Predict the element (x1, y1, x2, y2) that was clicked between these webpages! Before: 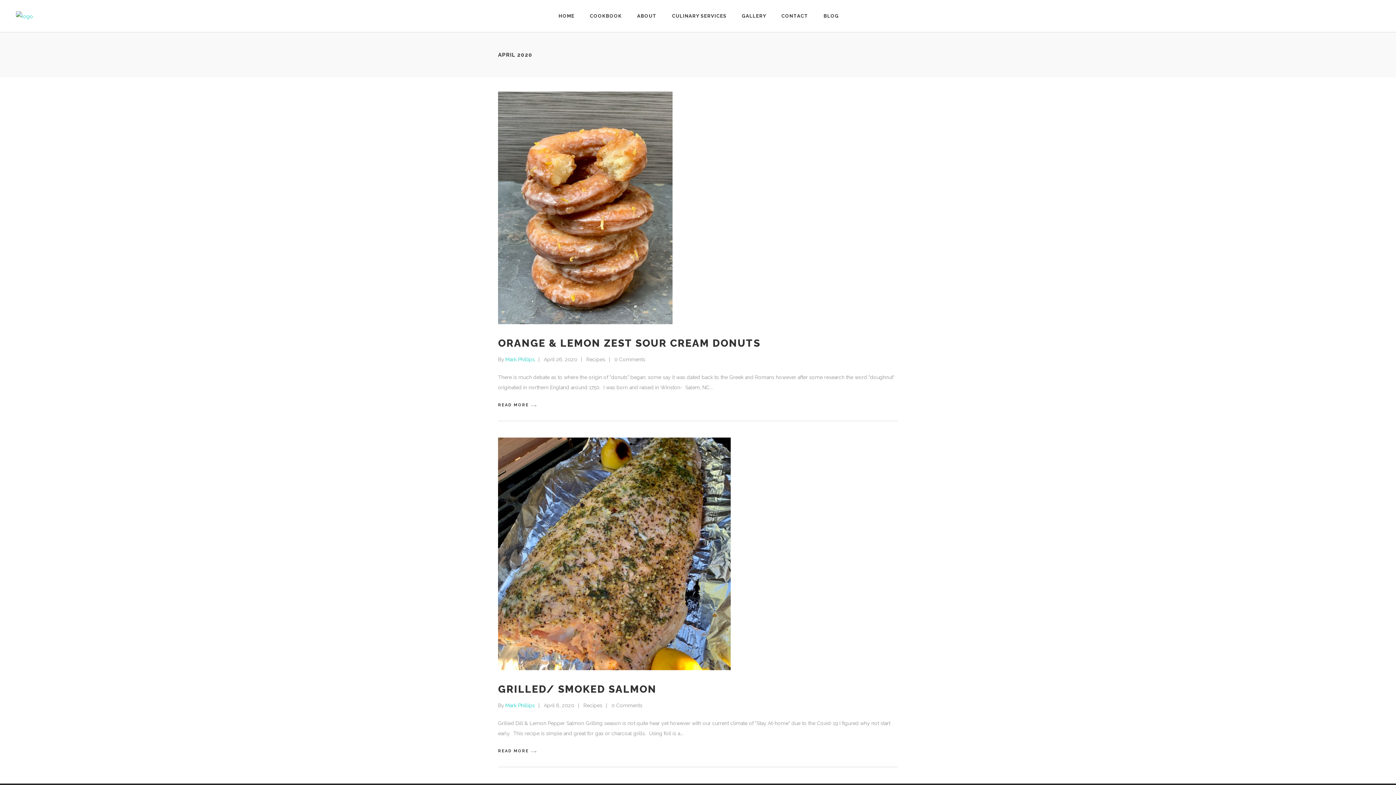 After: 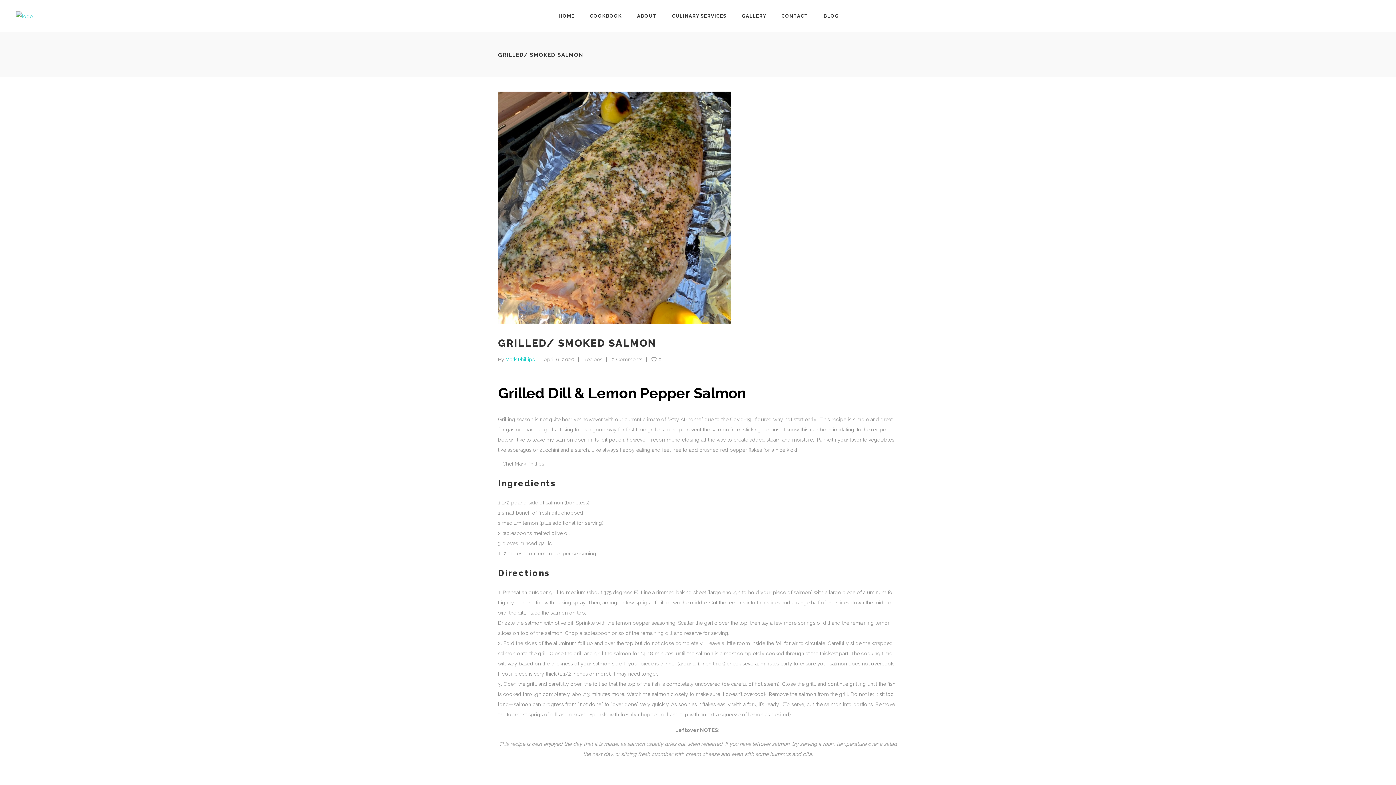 Action: label: GRILLED/ SMOKED SALMON bbox: (498, 683, 656, 695)